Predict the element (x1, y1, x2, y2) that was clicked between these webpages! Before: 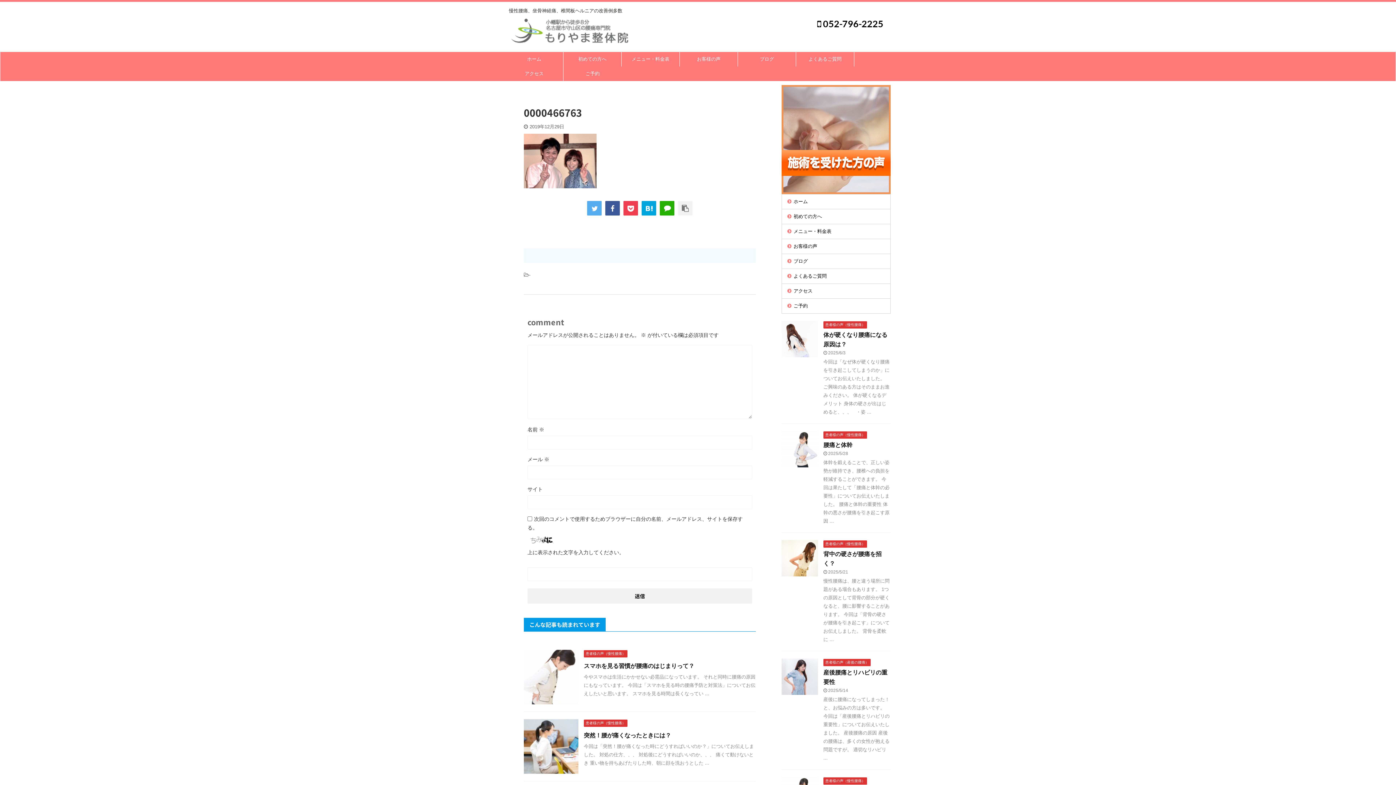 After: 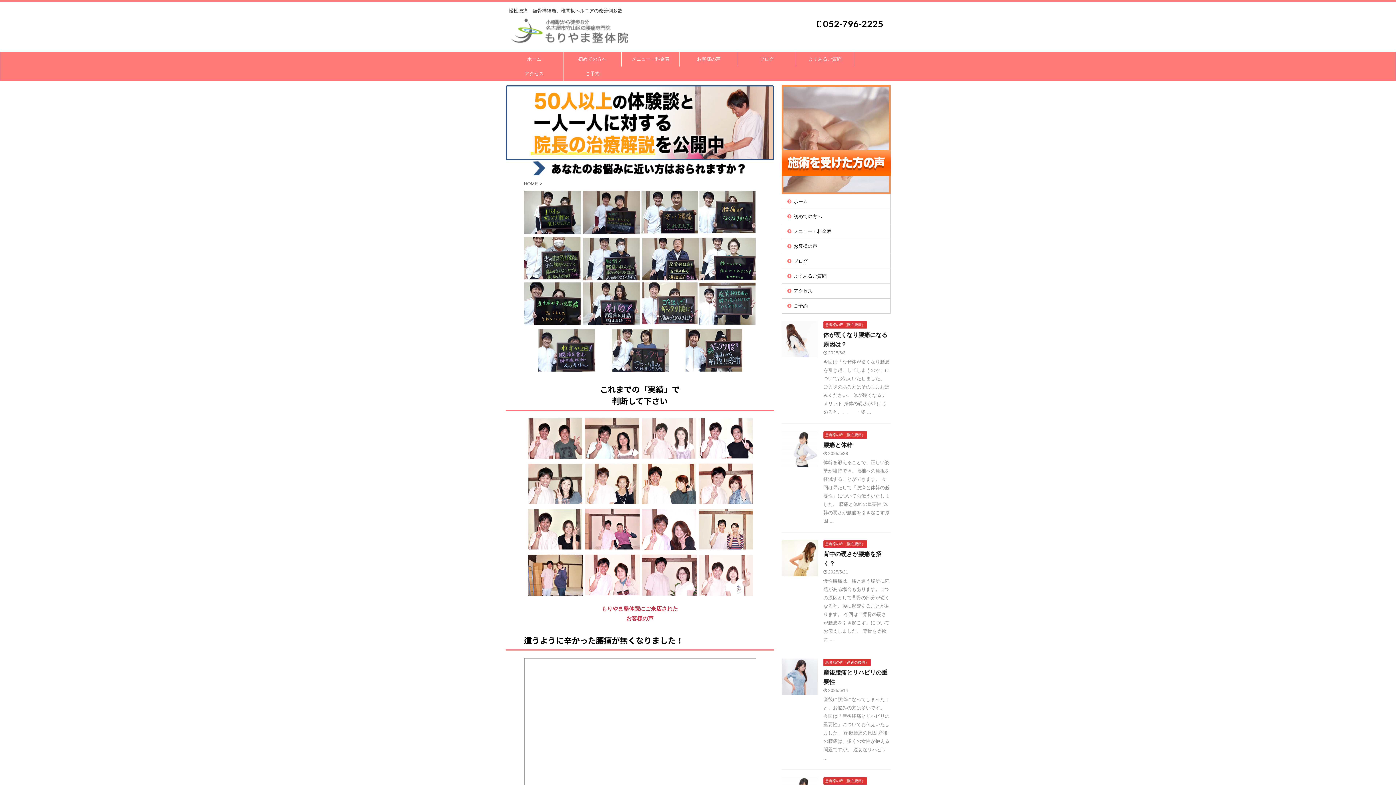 Action: bbox: (781, 187, 890, 193)